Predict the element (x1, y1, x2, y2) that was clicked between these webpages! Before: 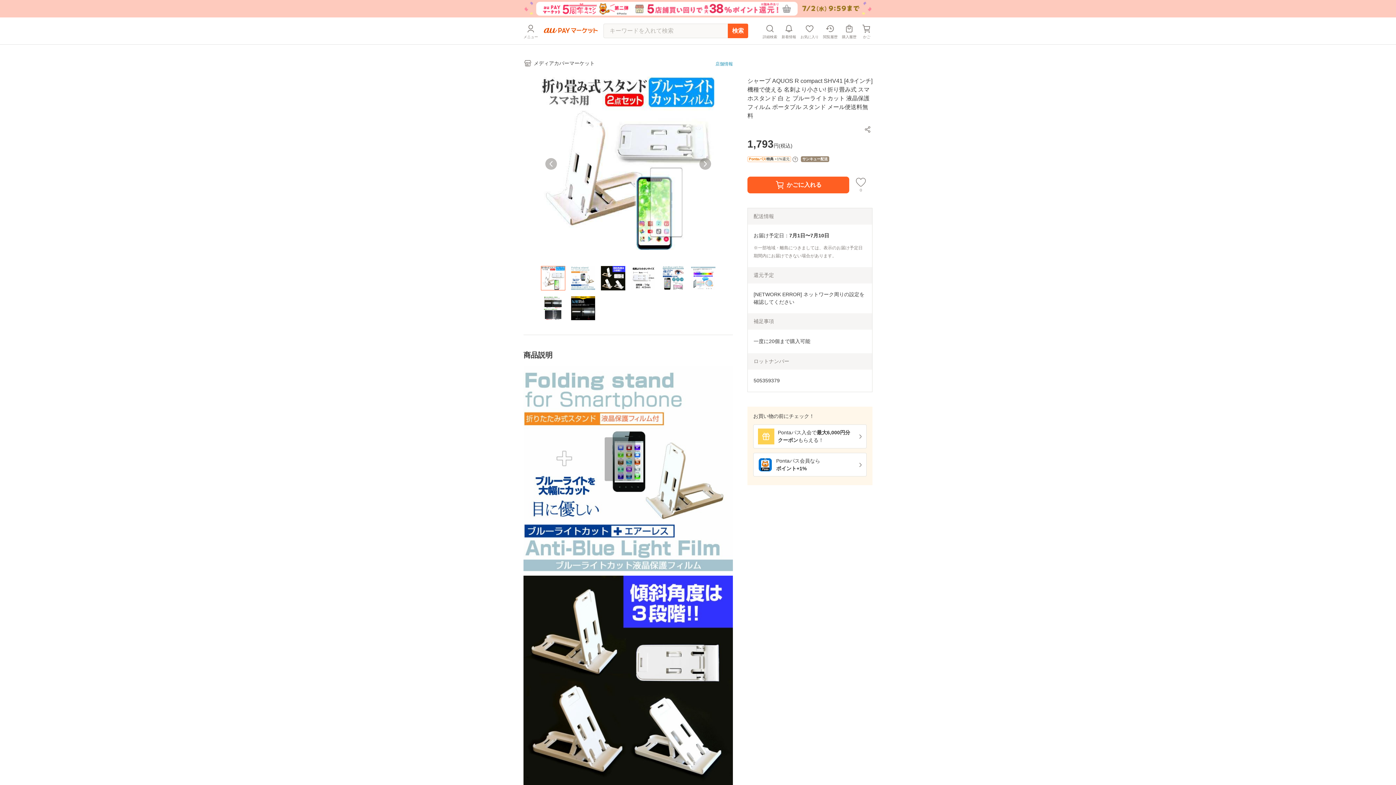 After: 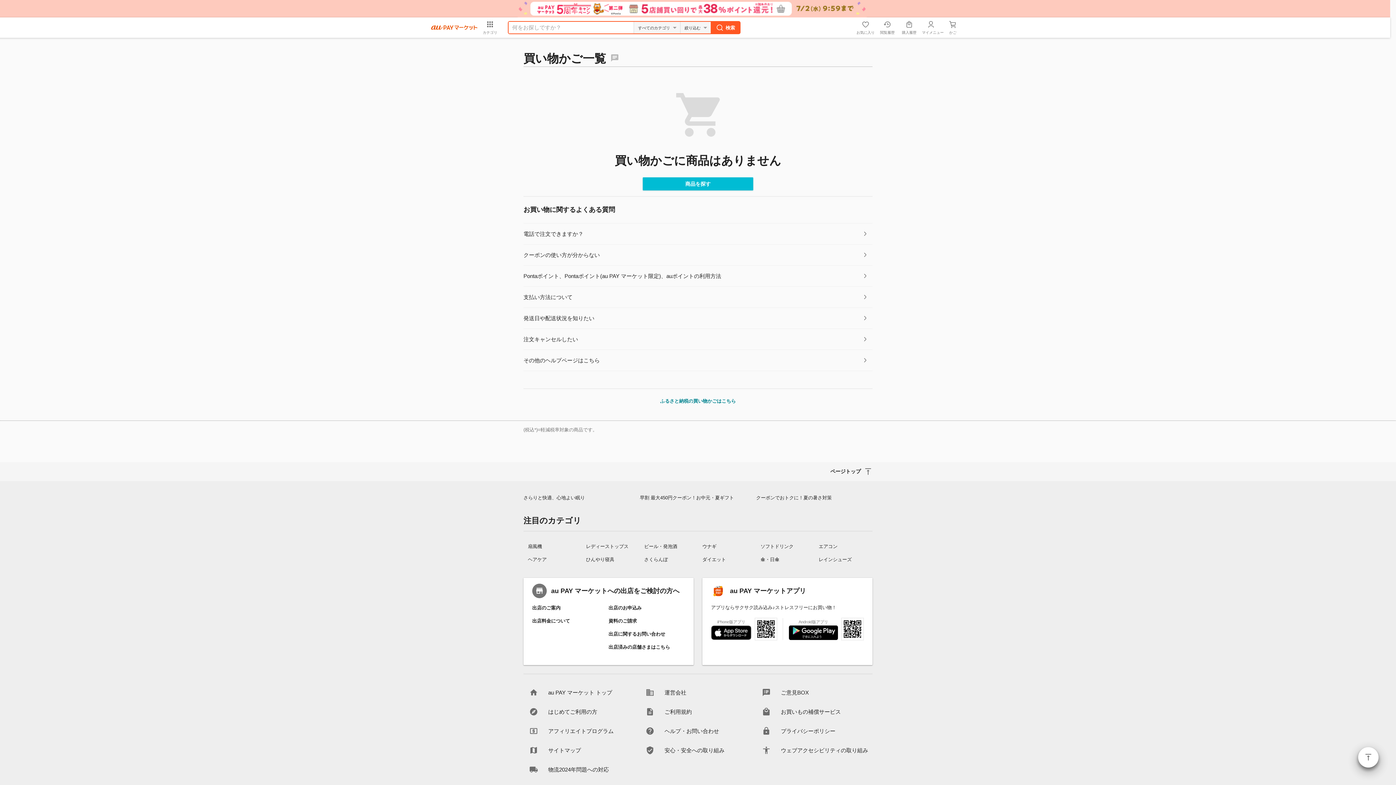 Action: bbox: (861, 22, 872, 38) label: かご